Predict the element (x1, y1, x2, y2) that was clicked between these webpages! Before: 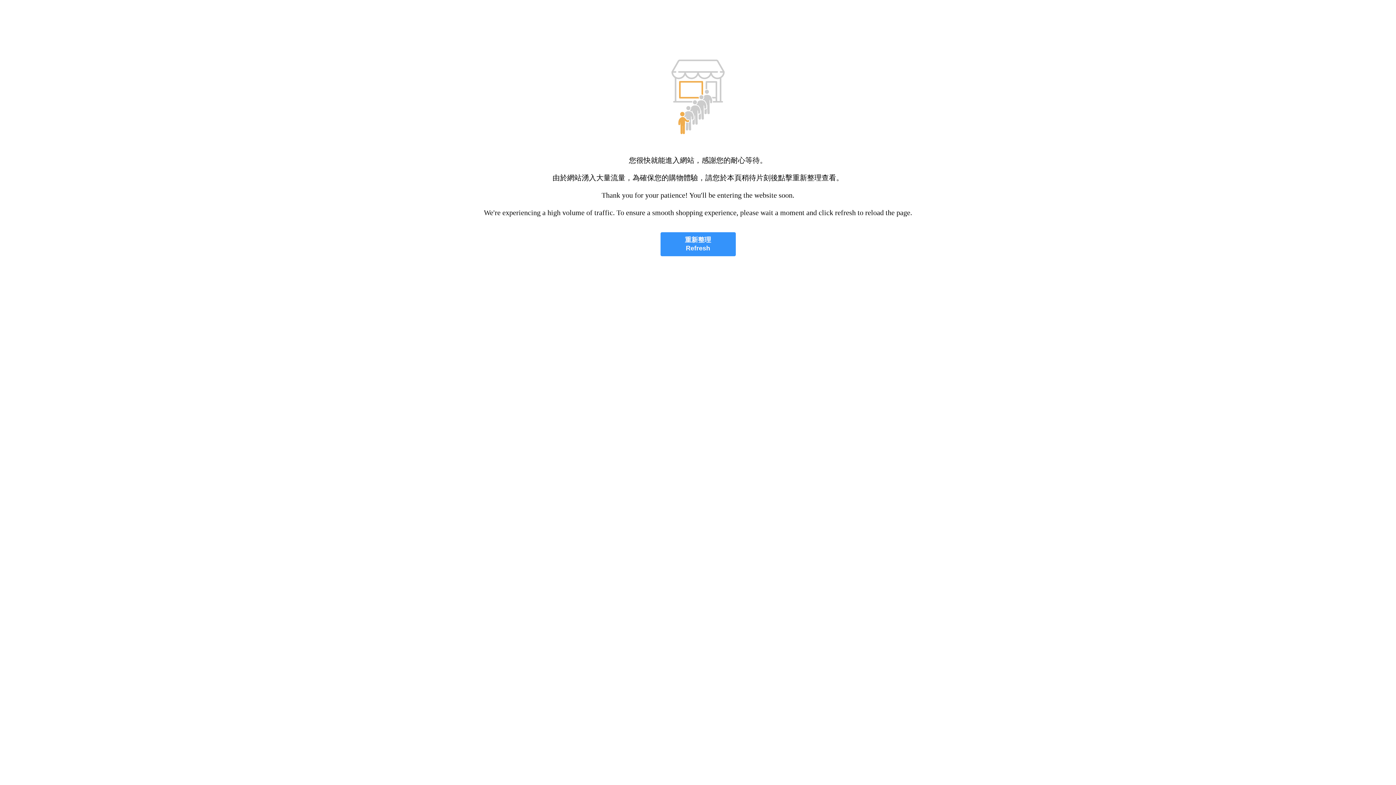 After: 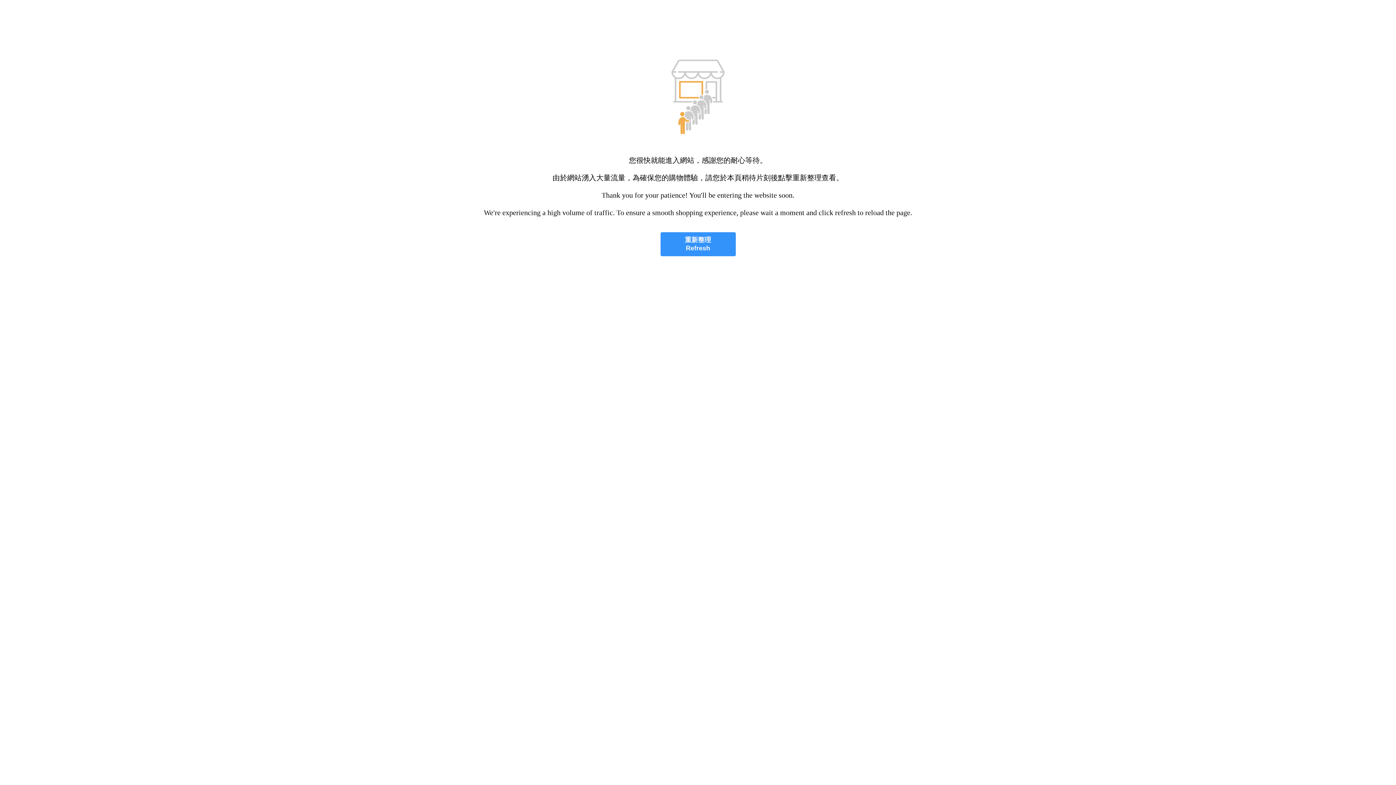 Action: bbox: (660, 232, 735, 256) label: 重新整理
Refresh